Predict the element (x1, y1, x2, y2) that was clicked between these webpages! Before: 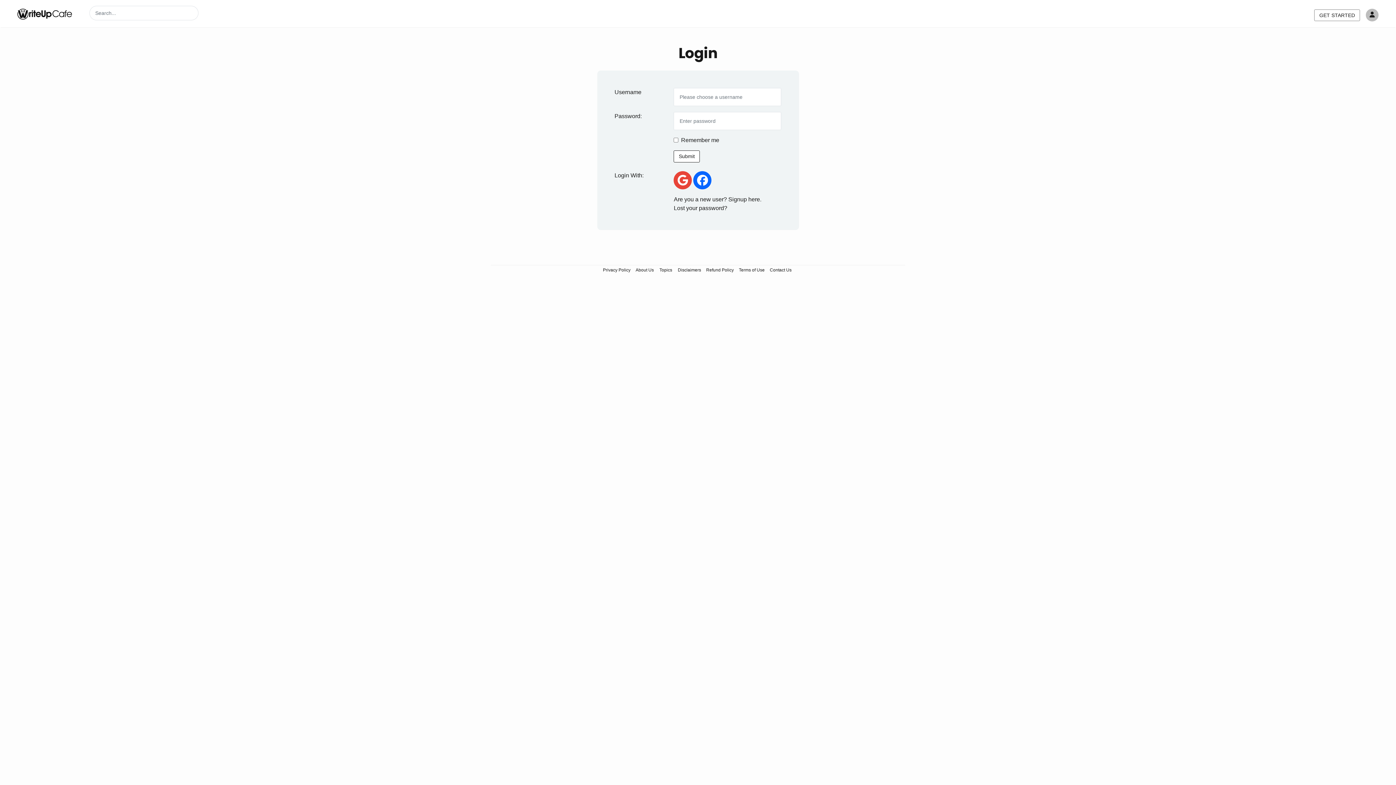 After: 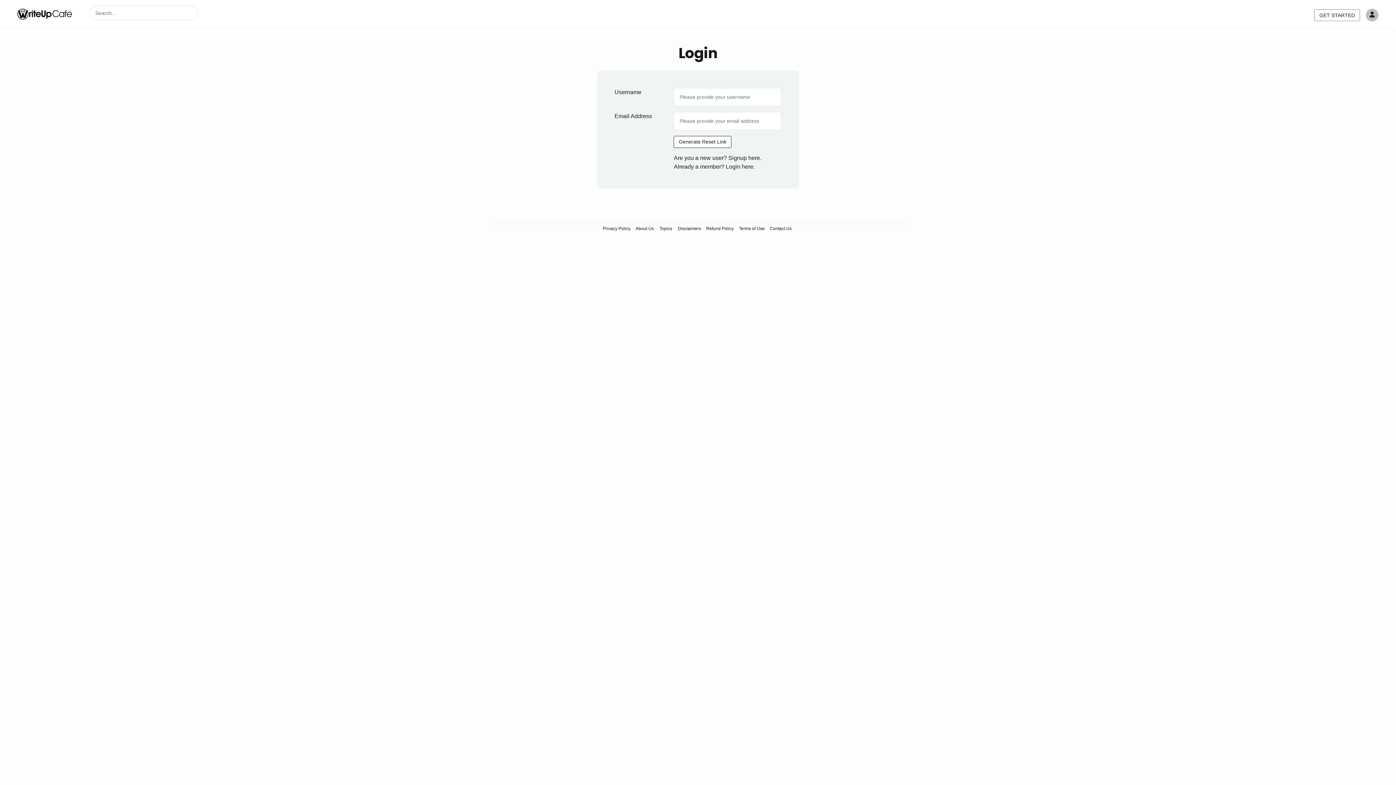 Action: label: Lost your password? bbox: (673, 204, 727, 211)